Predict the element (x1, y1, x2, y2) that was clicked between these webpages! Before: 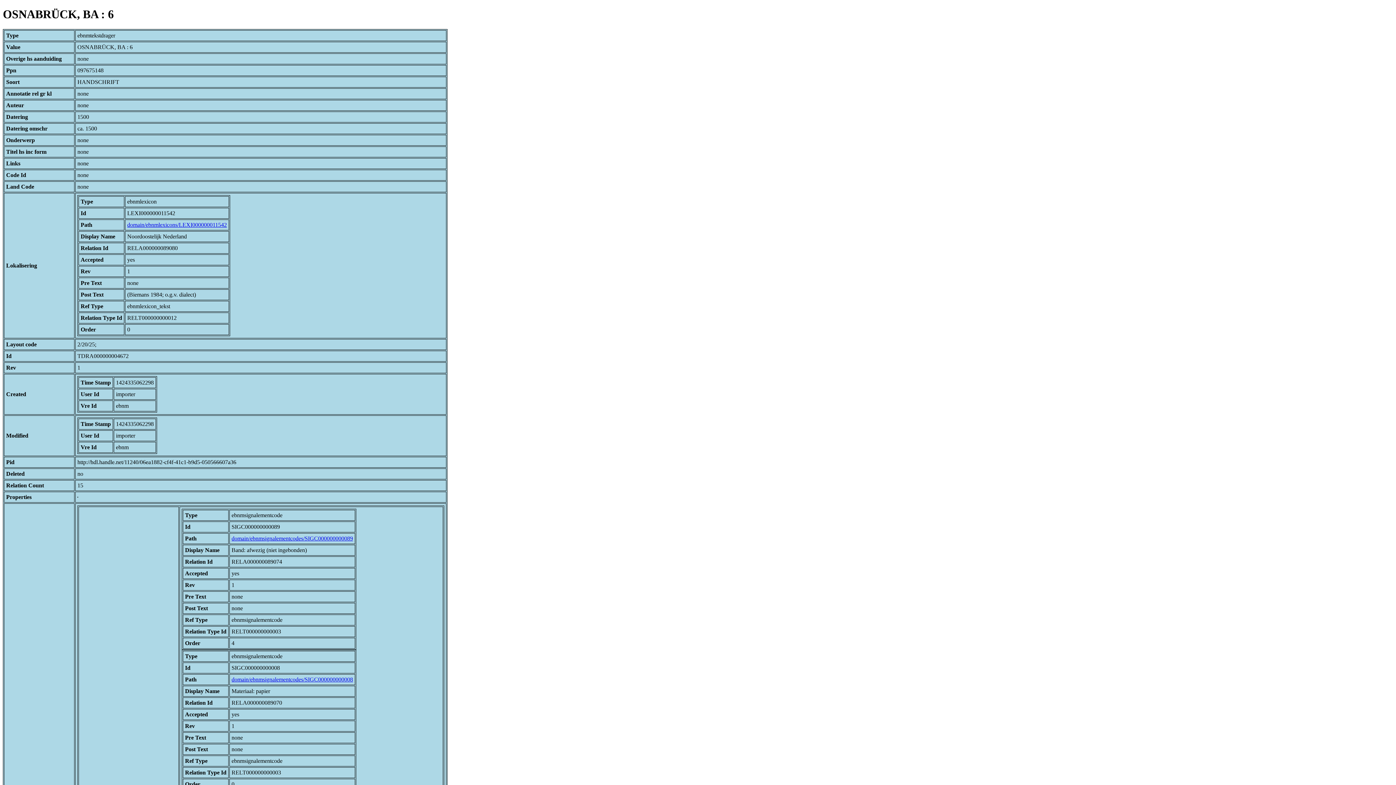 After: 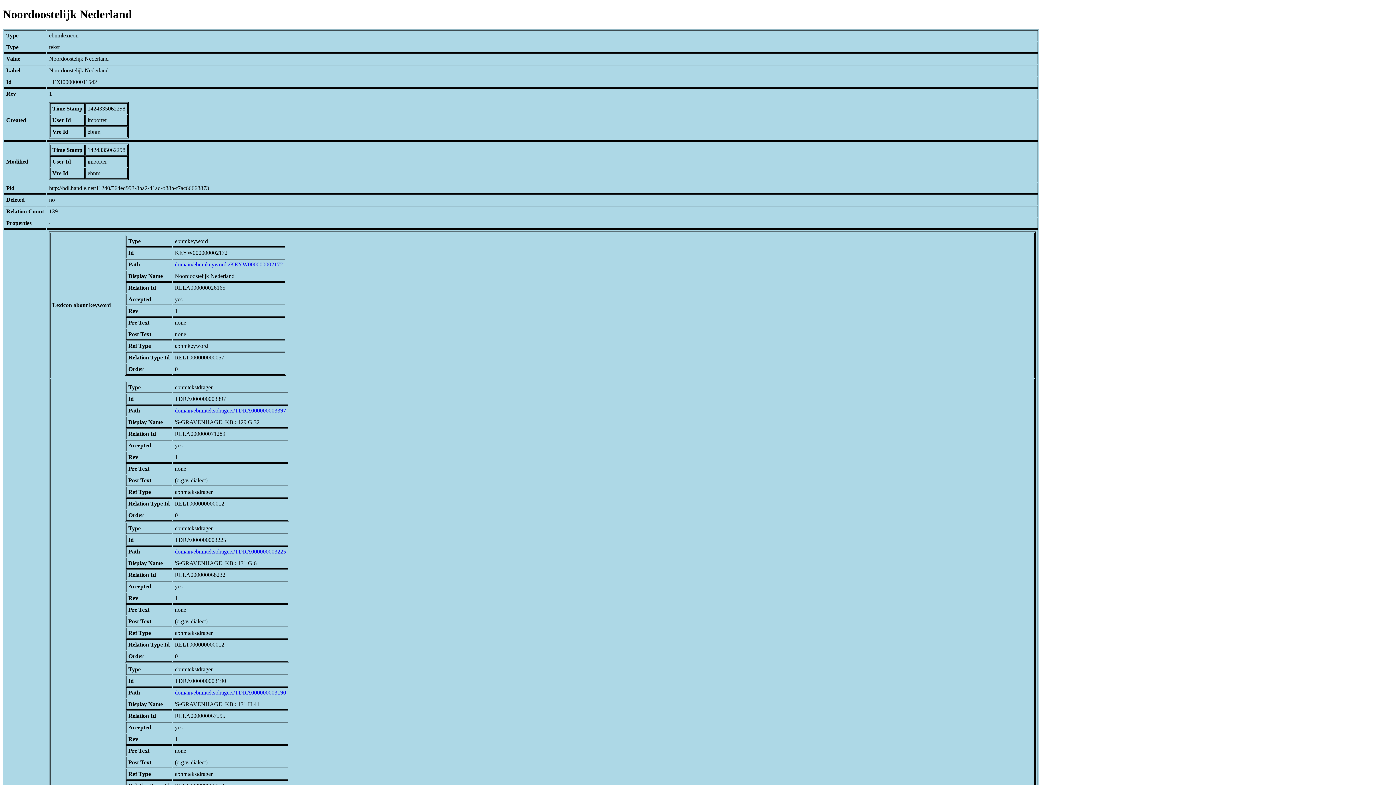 Action: bbox: (127, 221, 226, 227) label: domain/ebnmlexicons/LEXI000000011542